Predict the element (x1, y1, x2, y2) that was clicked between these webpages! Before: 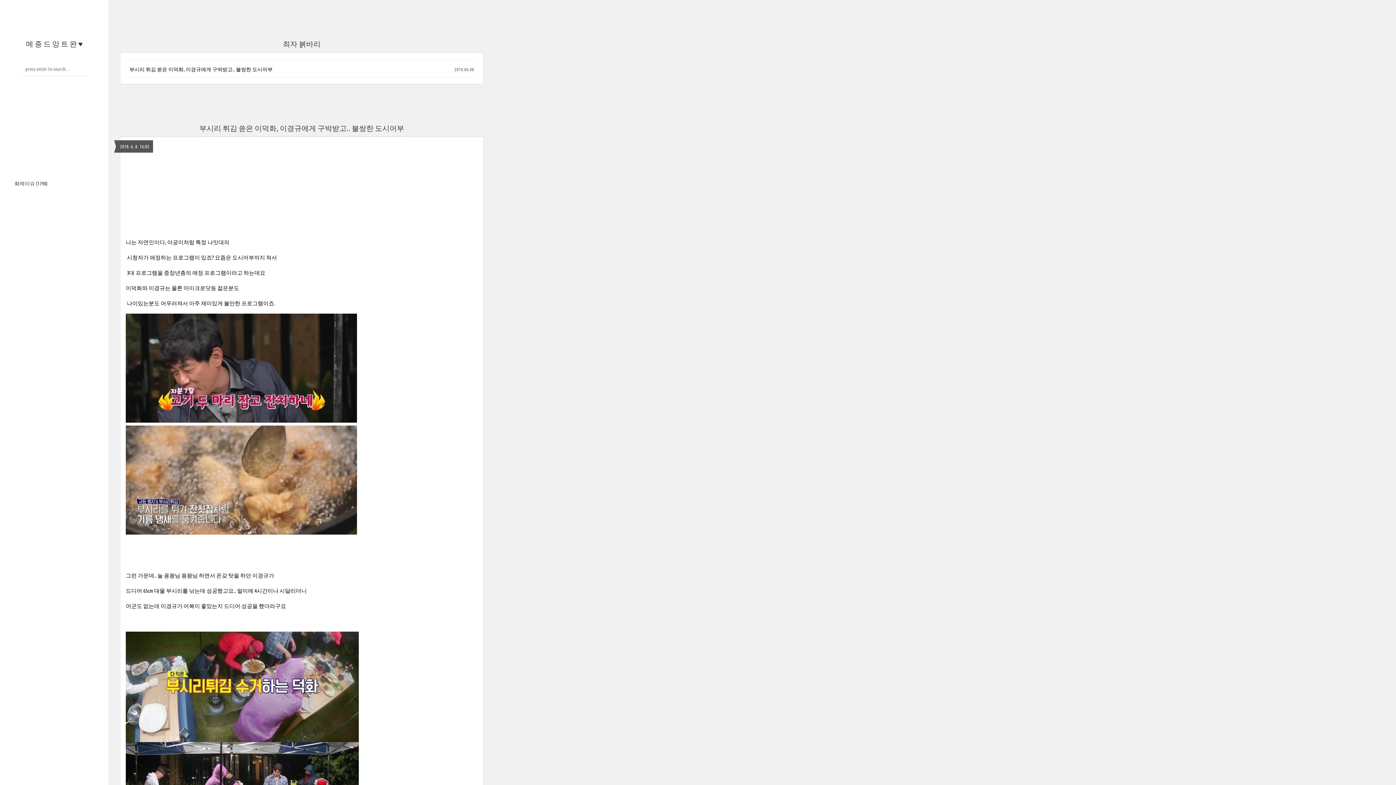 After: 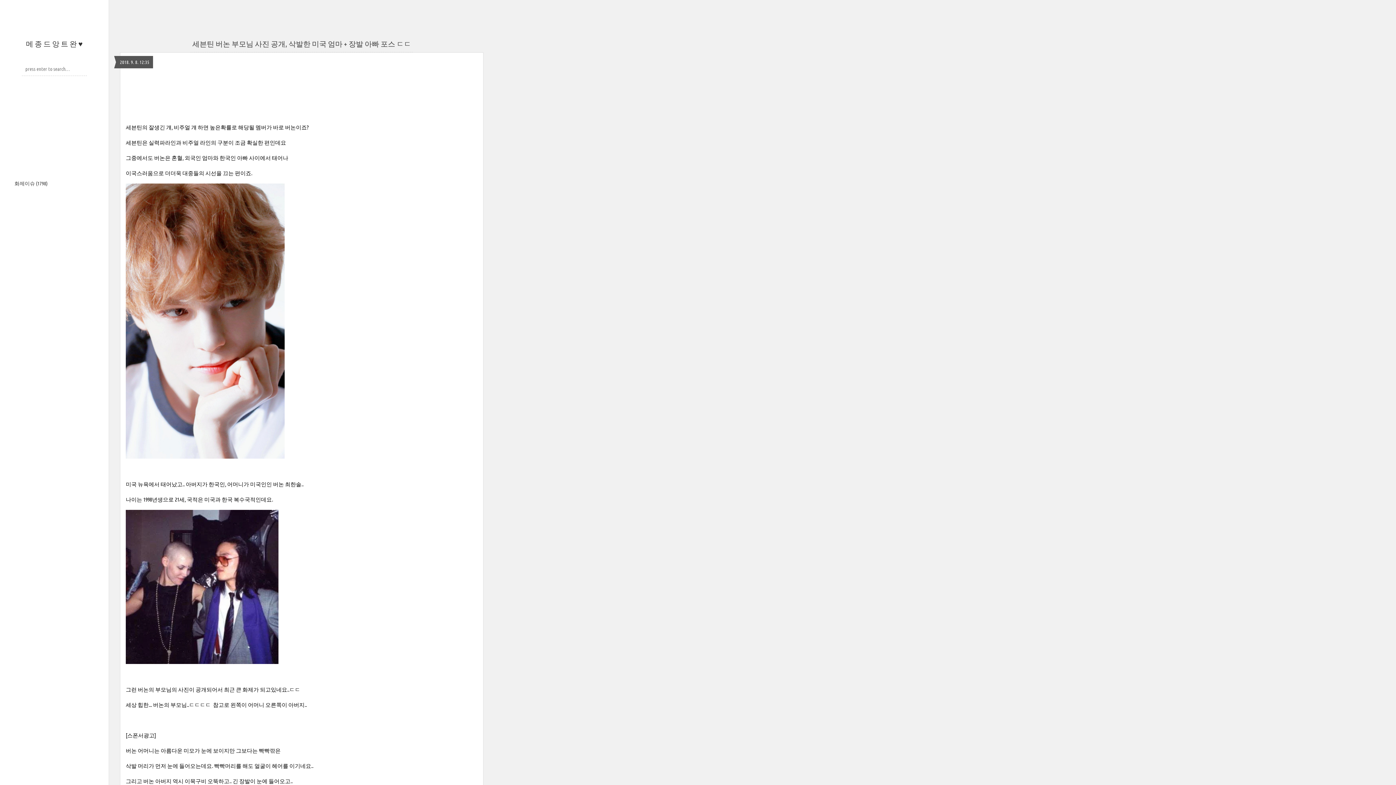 Action: bbox: (26, 39, 82, 48) label: 메 종 드 앙 트 완 ♥